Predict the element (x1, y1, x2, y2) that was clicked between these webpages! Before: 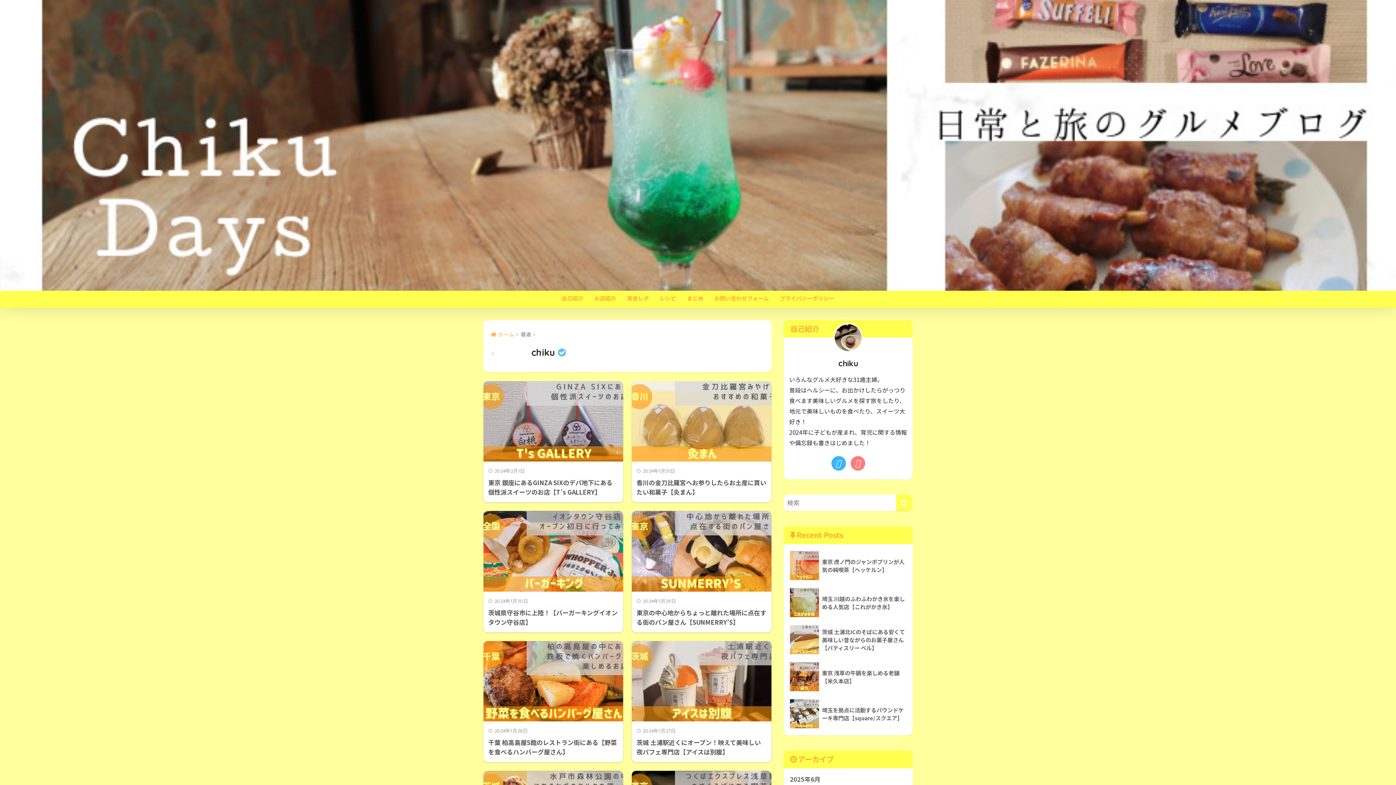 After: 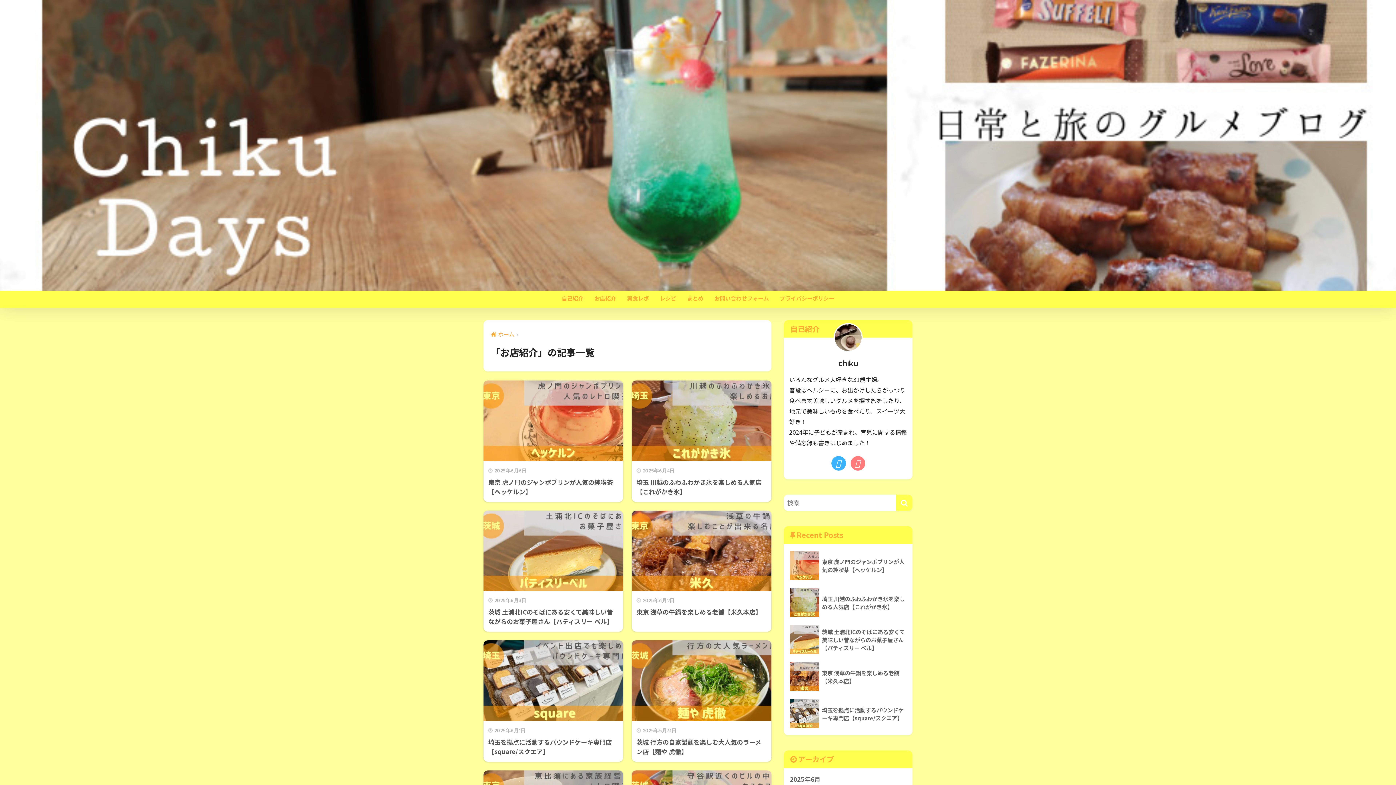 Action: bbox: (589, 290, 621, 308) label: お店紹介